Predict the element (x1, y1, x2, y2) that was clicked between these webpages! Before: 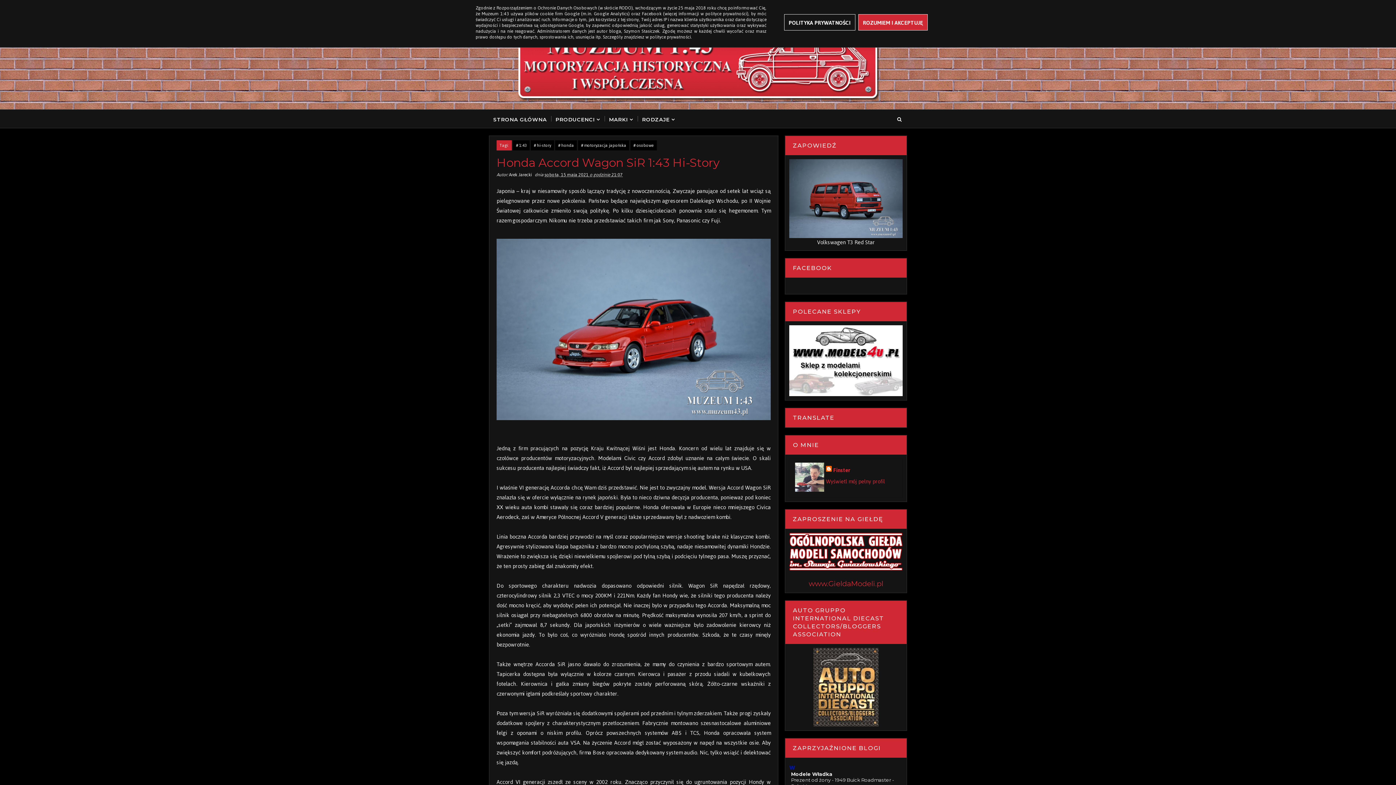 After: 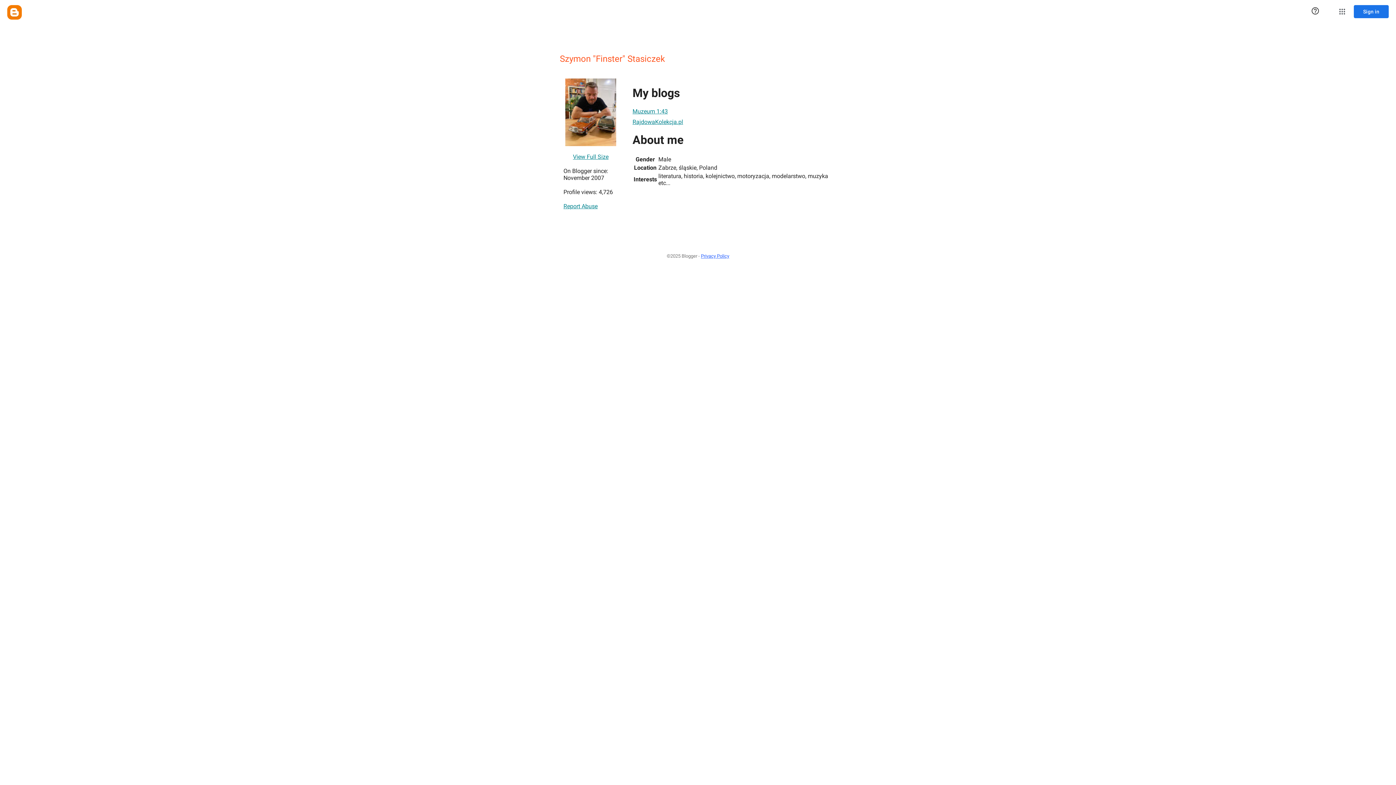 Action: bbox: (826, 466, 850, 474) label: Finster